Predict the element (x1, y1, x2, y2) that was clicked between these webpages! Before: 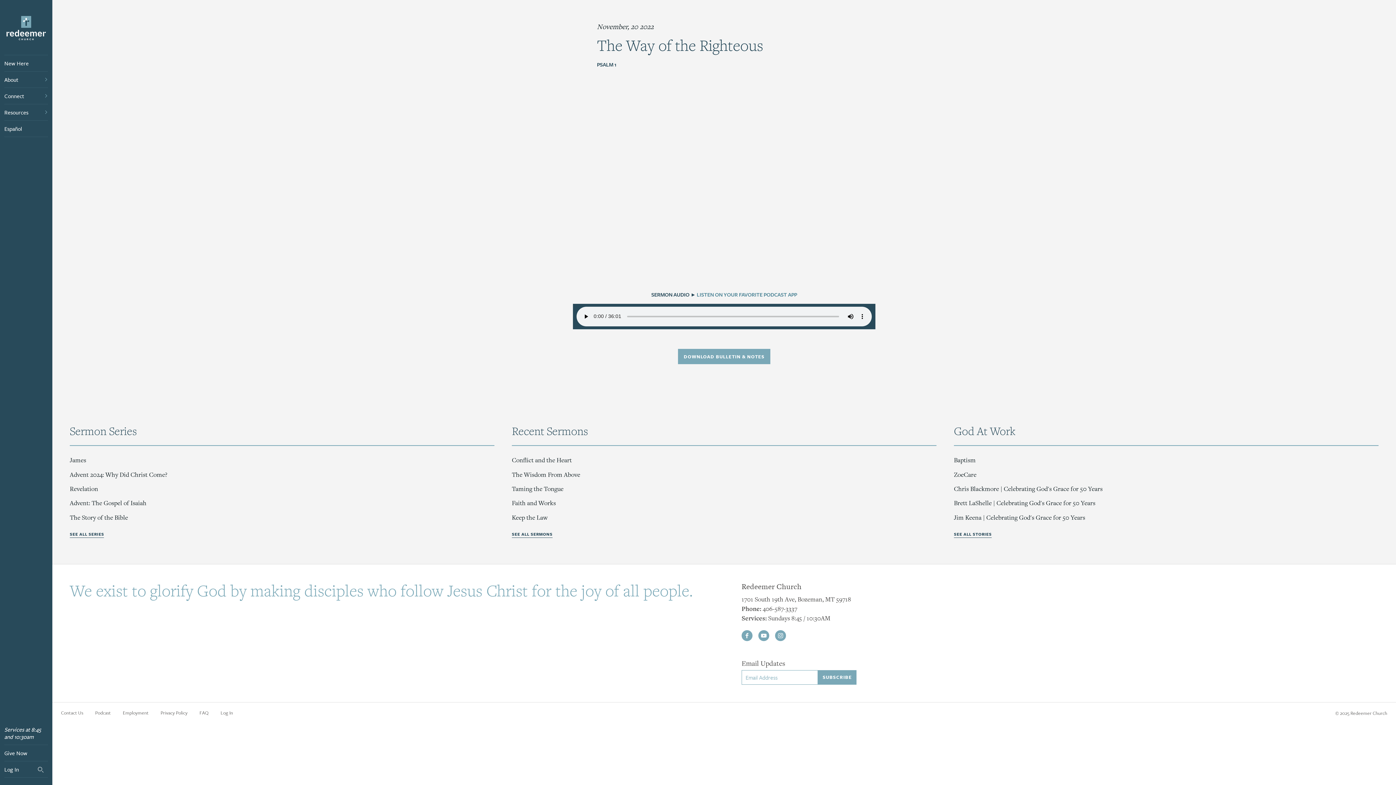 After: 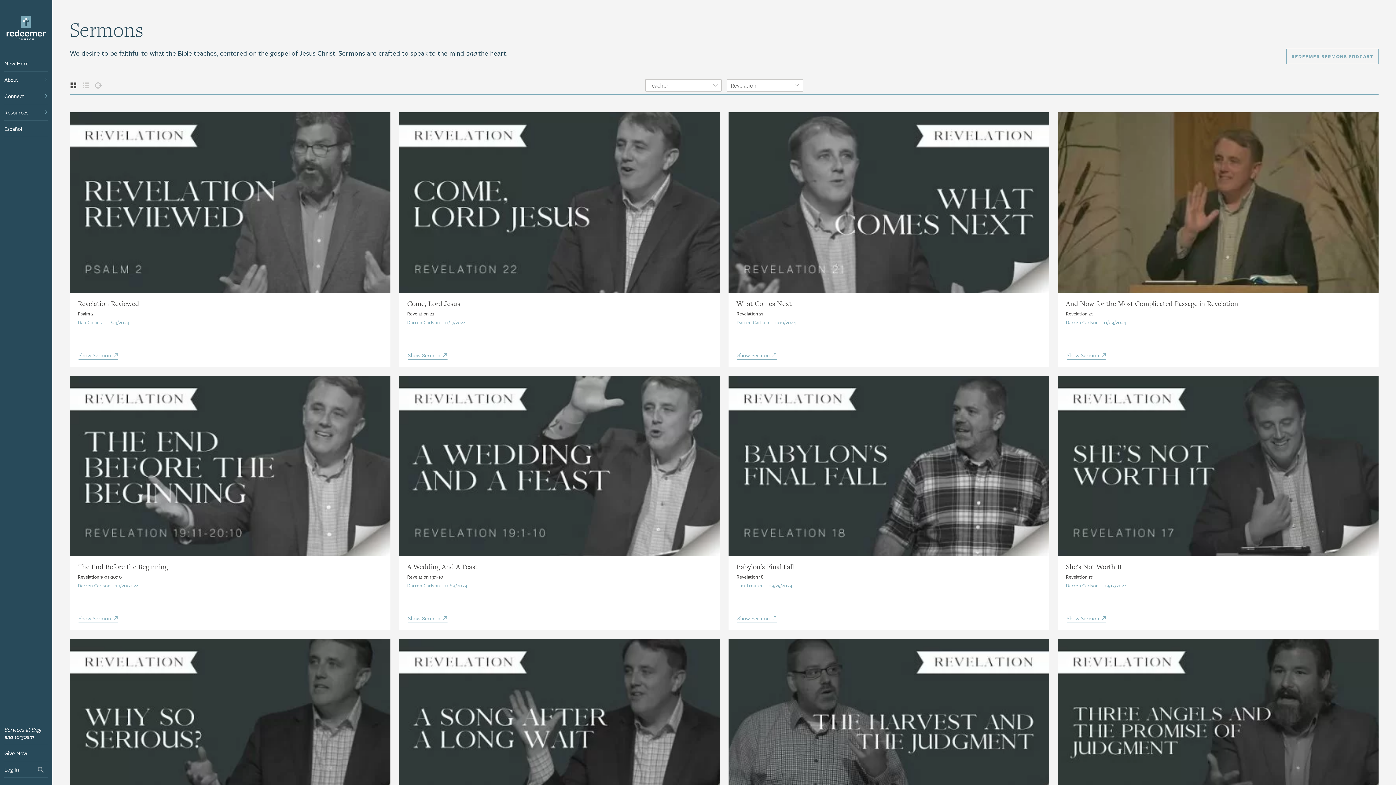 Action: bbox: (69, 484, 98, 493) label: Revelation